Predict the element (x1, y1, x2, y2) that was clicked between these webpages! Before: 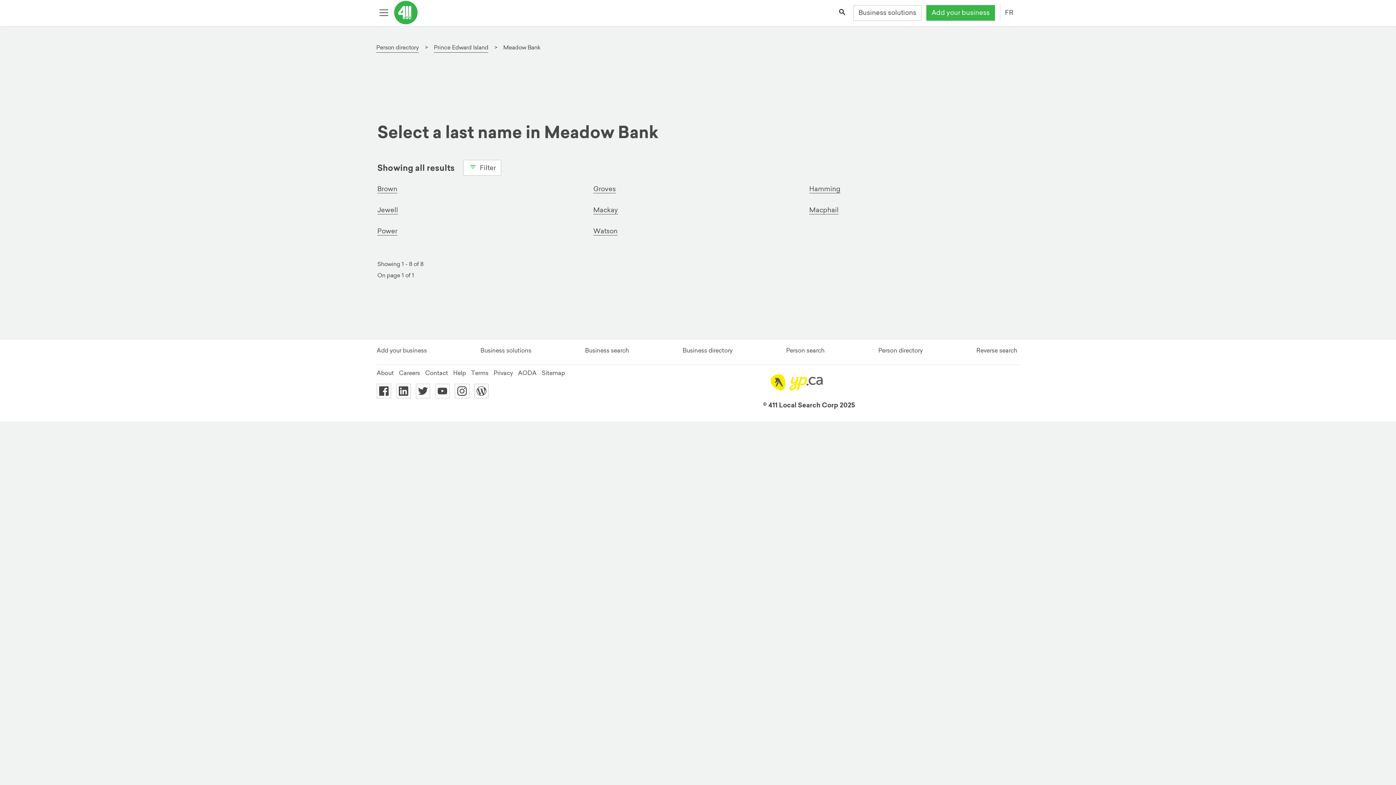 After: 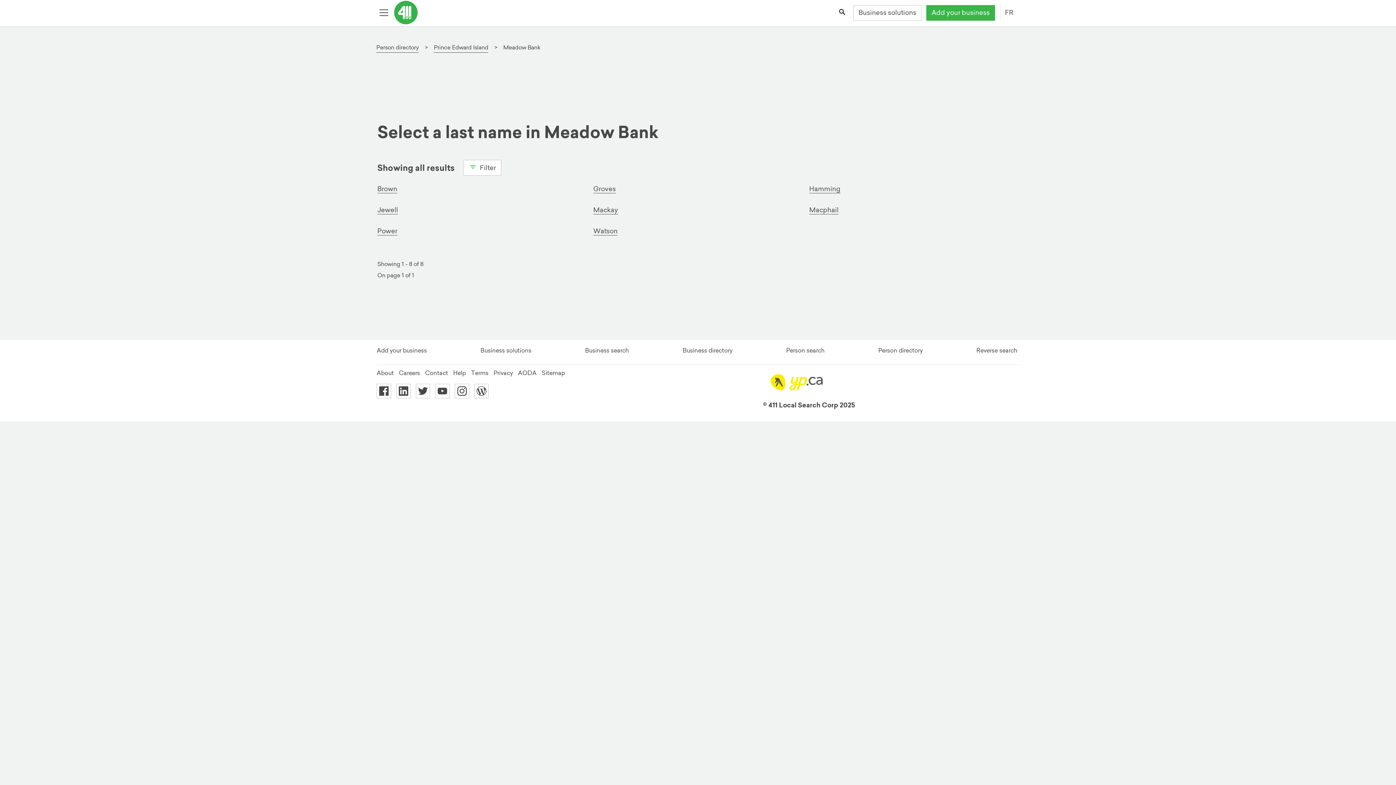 Action: bbox: (769, 367, 827, 398)